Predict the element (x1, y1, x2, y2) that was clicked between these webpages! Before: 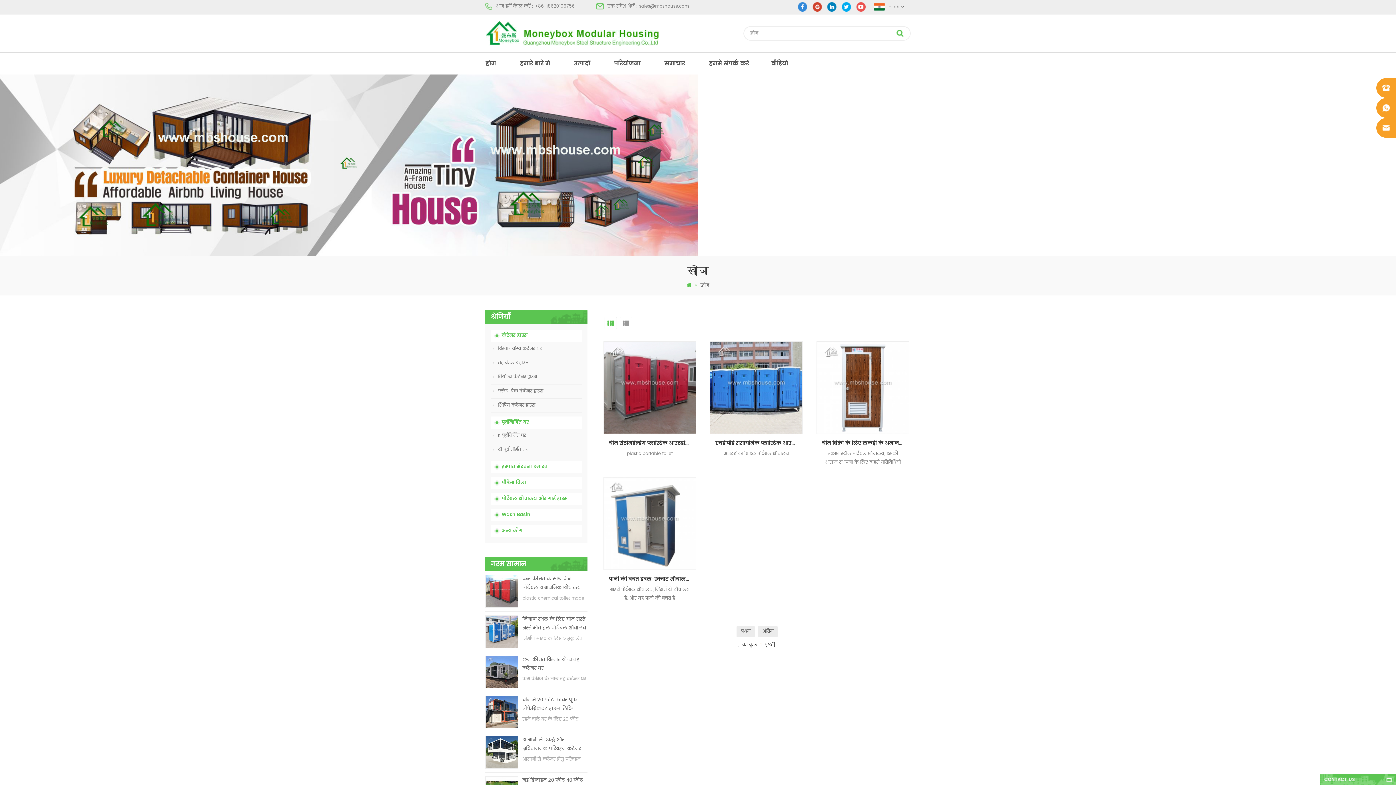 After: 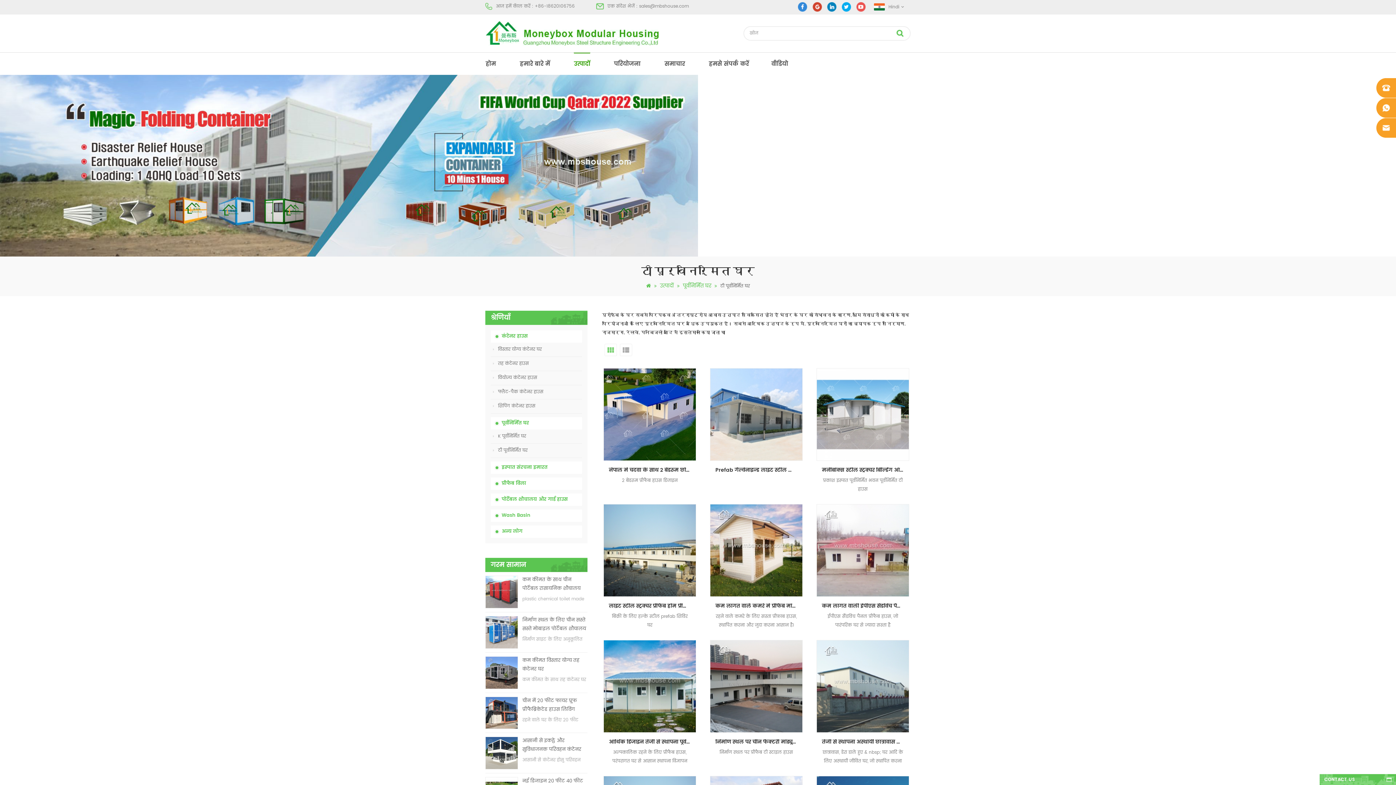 Action: label: टी पूर्वनिर्मित घर bbox: (490, 443, 582, 457)